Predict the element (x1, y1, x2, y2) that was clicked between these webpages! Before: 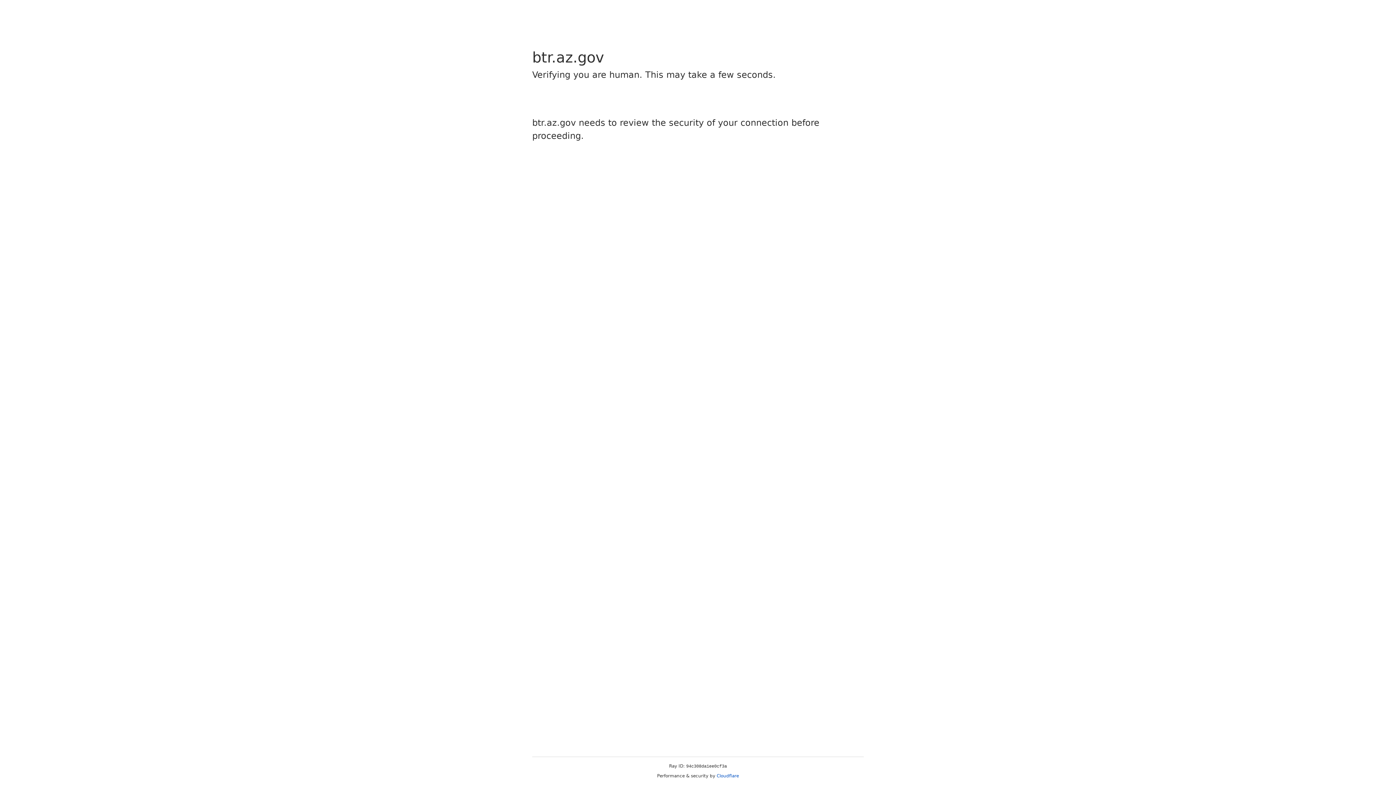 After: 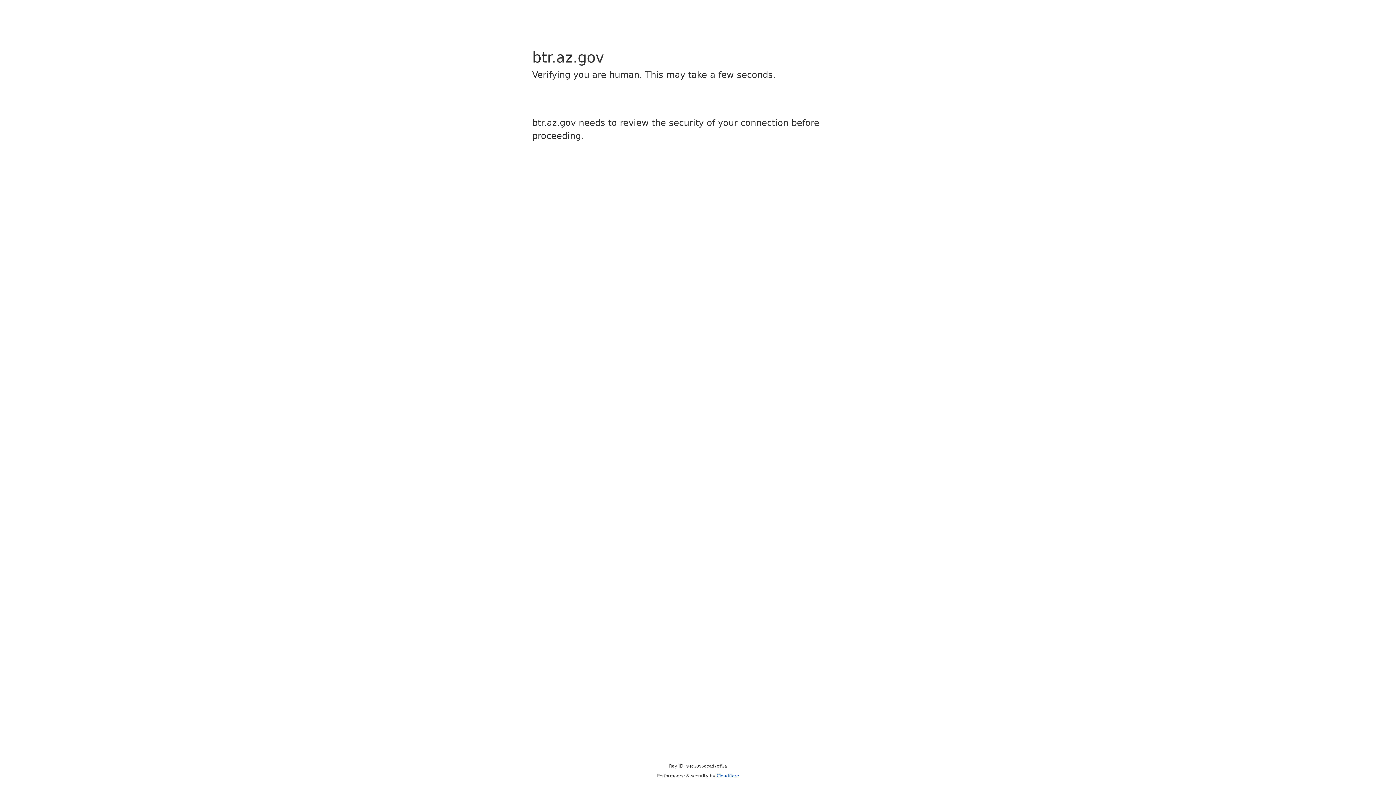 Action: label: Cloudflare bbox: (716, 773, 739, 778)